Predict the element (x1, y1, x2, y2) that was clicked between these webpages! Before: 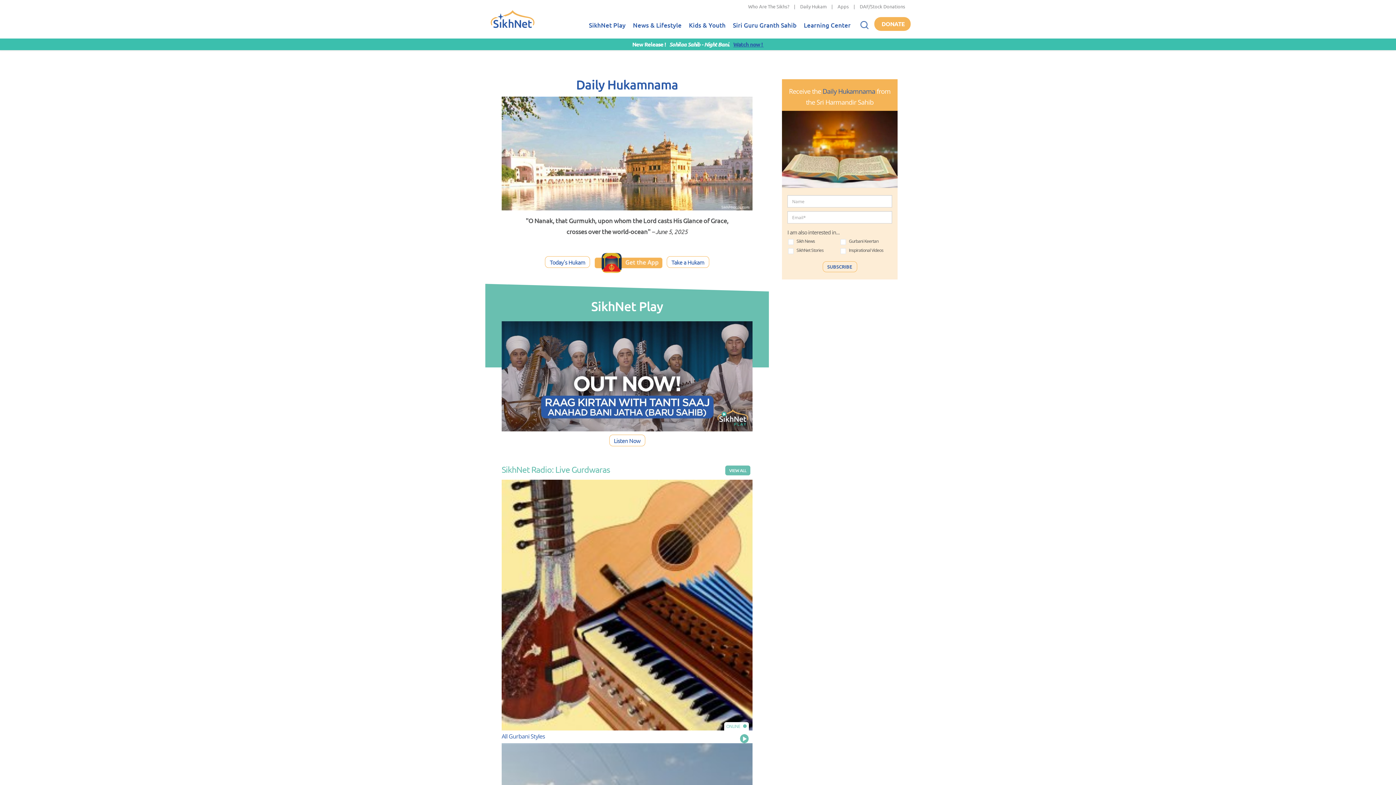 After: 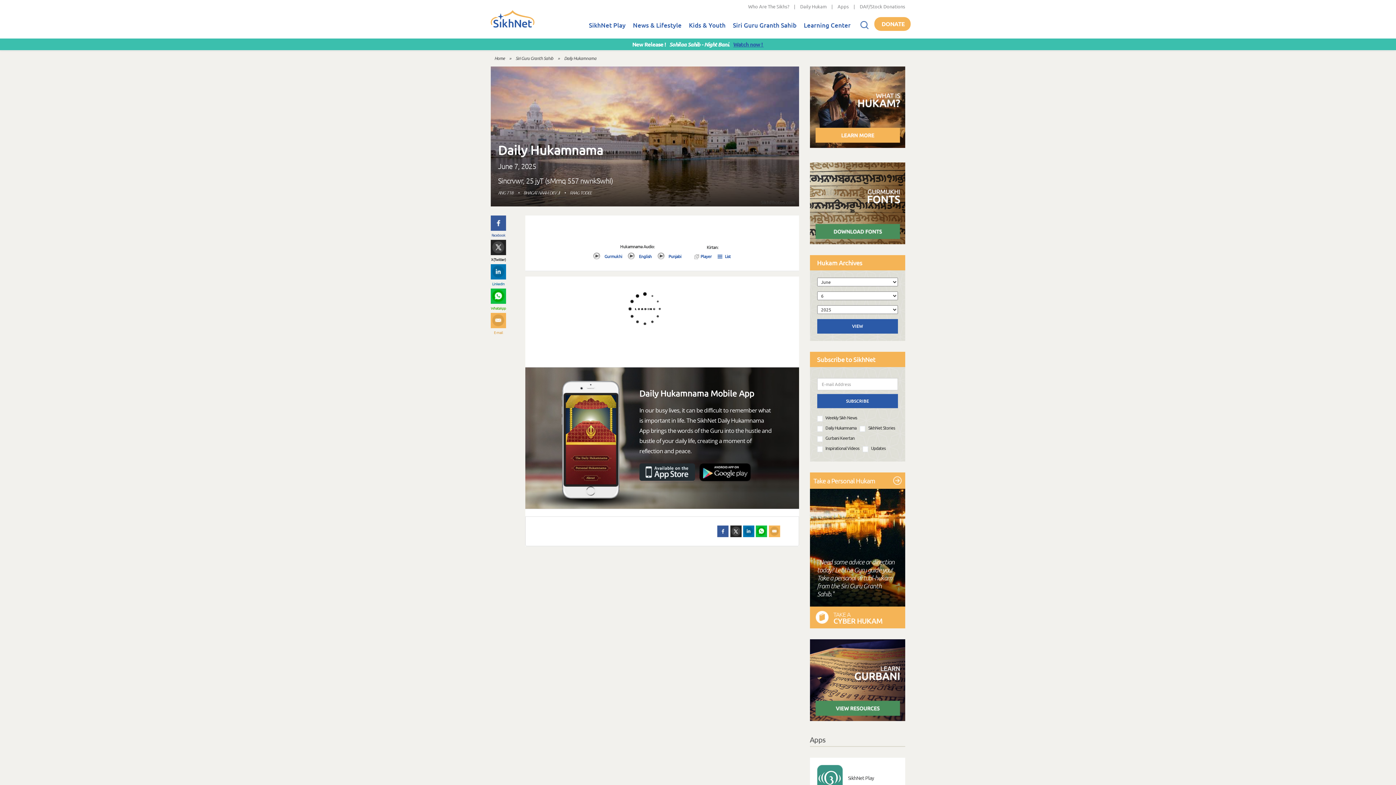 Action: label: Daily Hukam bbox: (800, 3, 826, 9)